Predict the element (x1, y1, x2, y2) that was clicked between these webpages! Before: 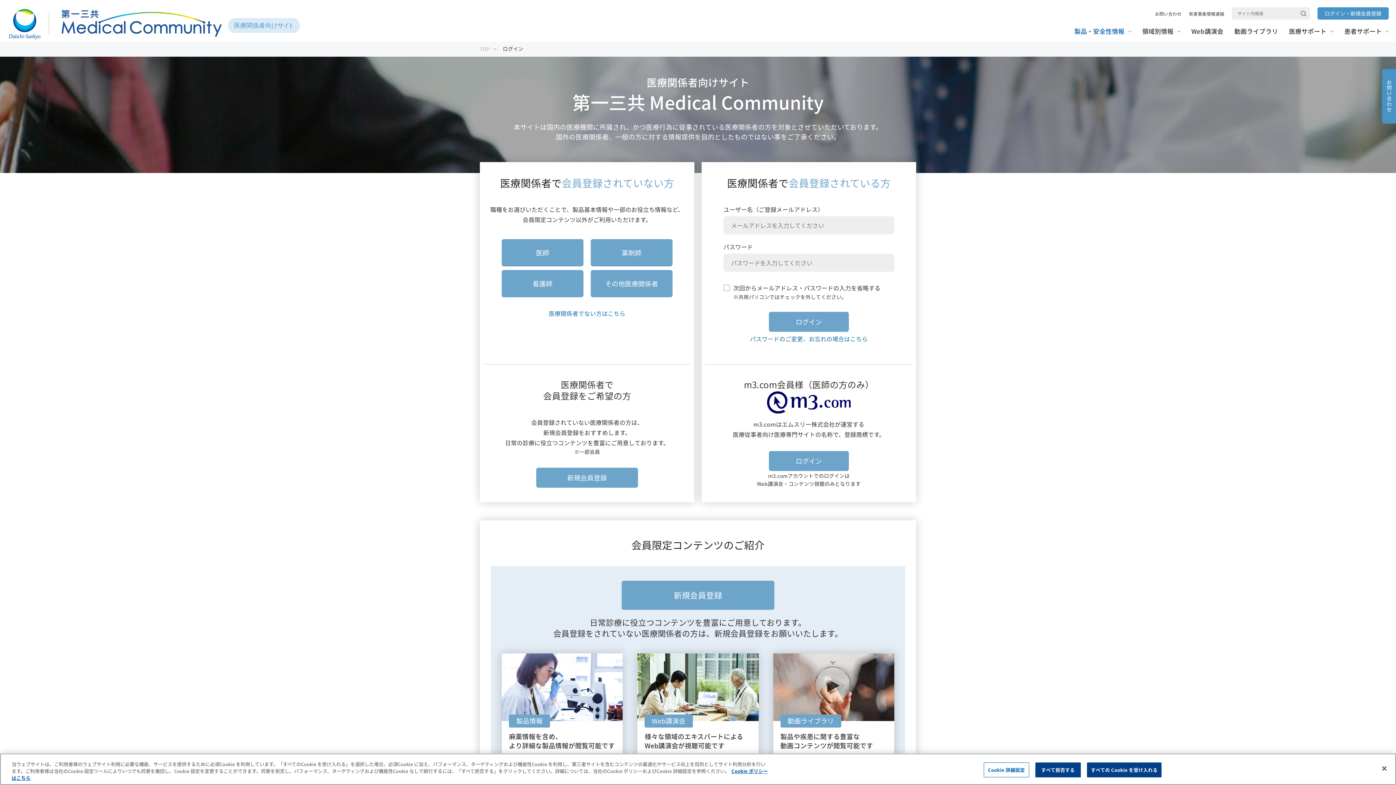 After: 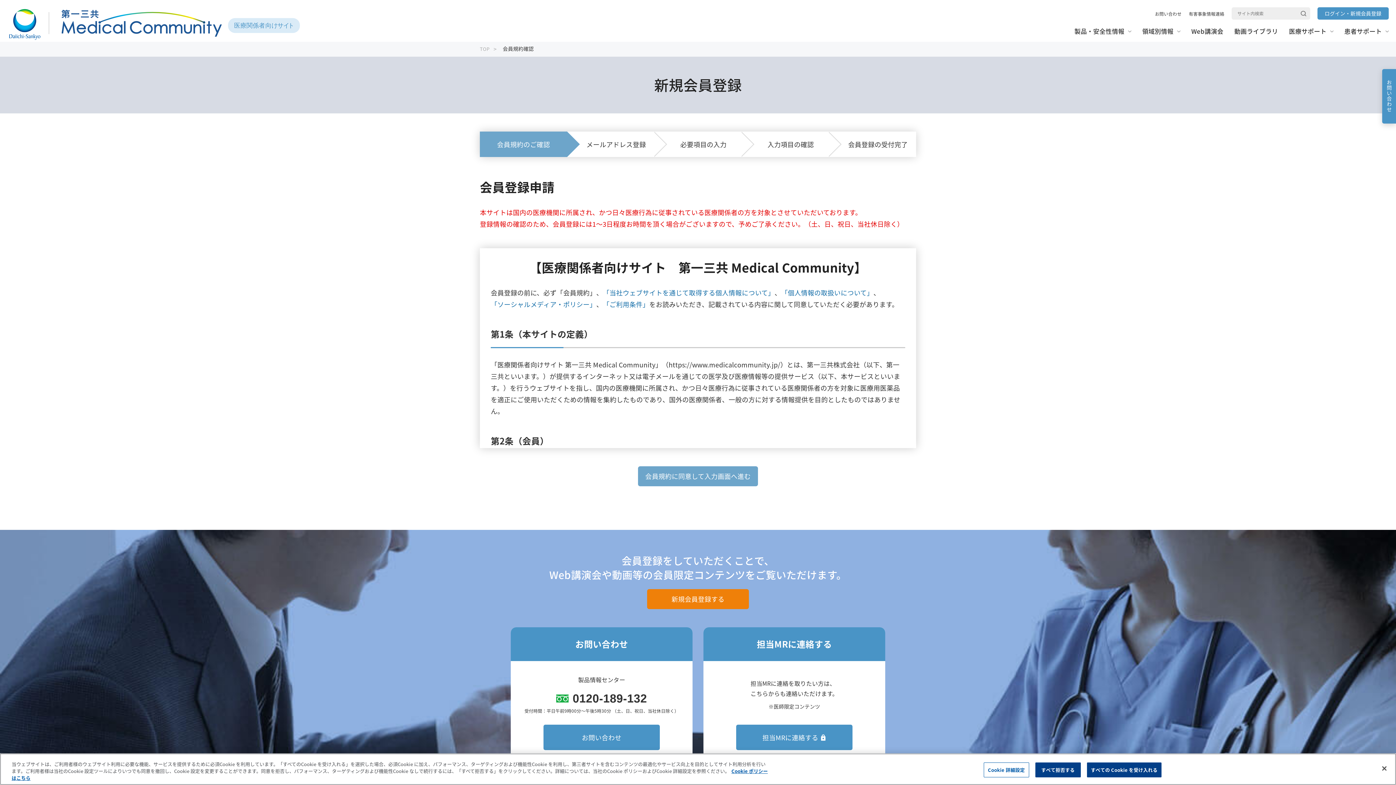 Action: bbox: (536, 468, 638, 488) label: 新規会員登録